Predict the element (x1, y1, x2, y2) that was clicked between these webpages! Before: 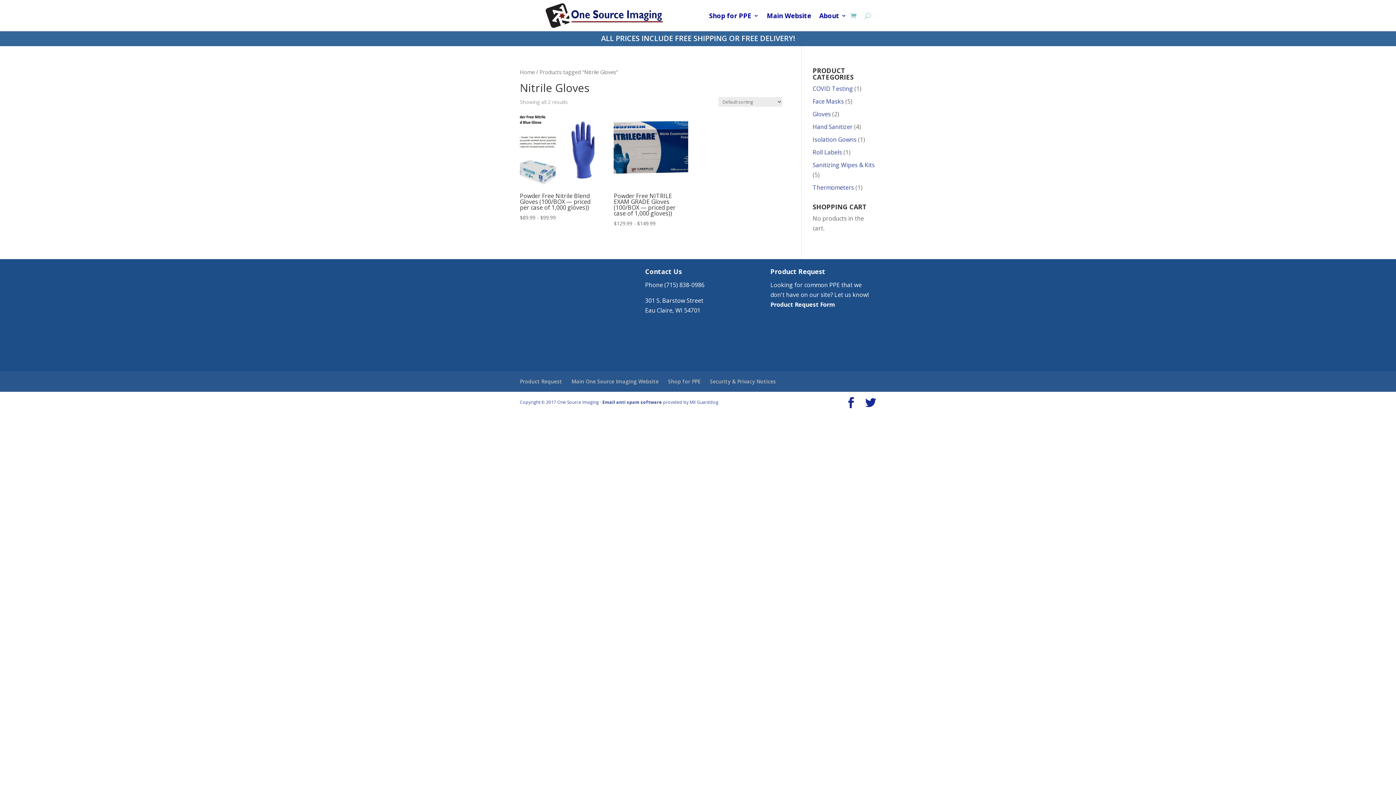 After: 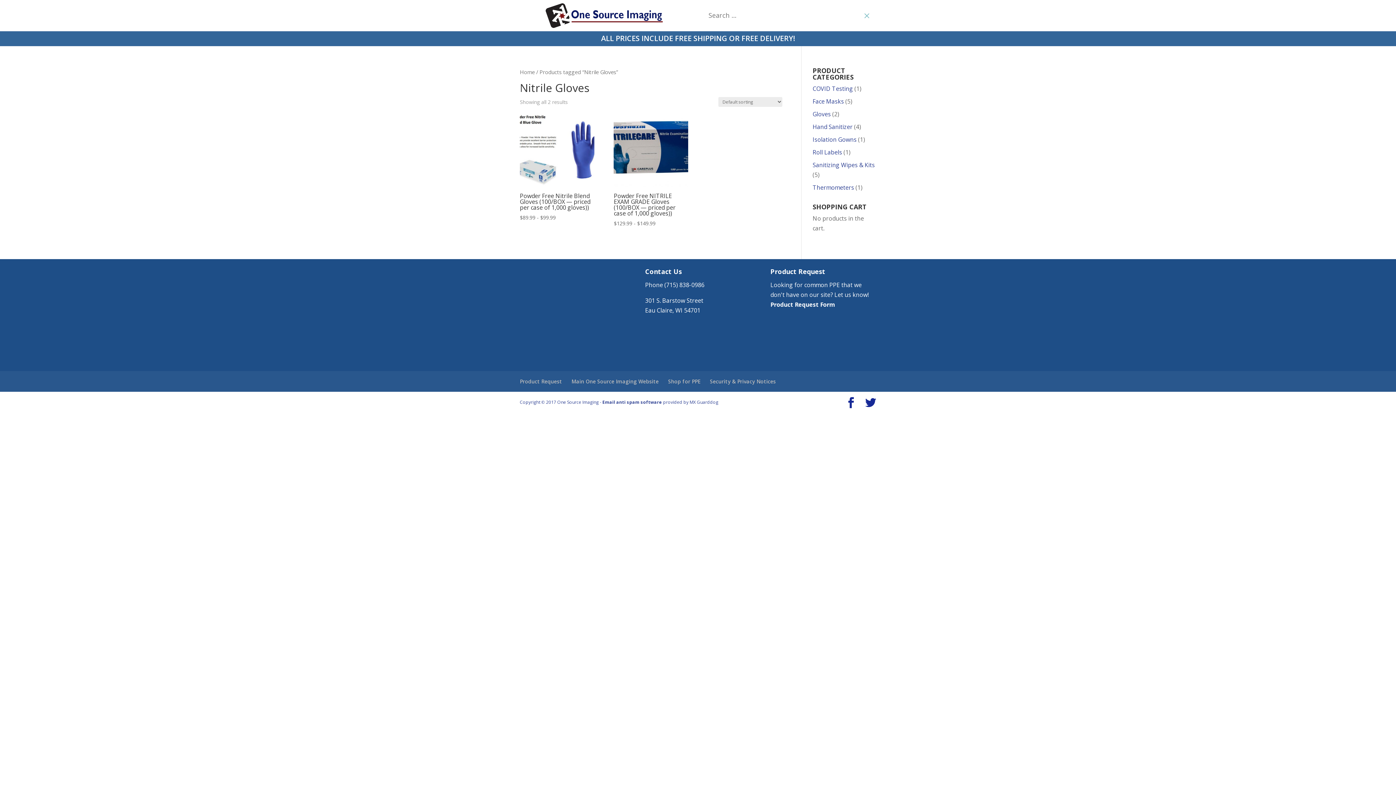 Action: bbox: (864, 10, 871, 21)